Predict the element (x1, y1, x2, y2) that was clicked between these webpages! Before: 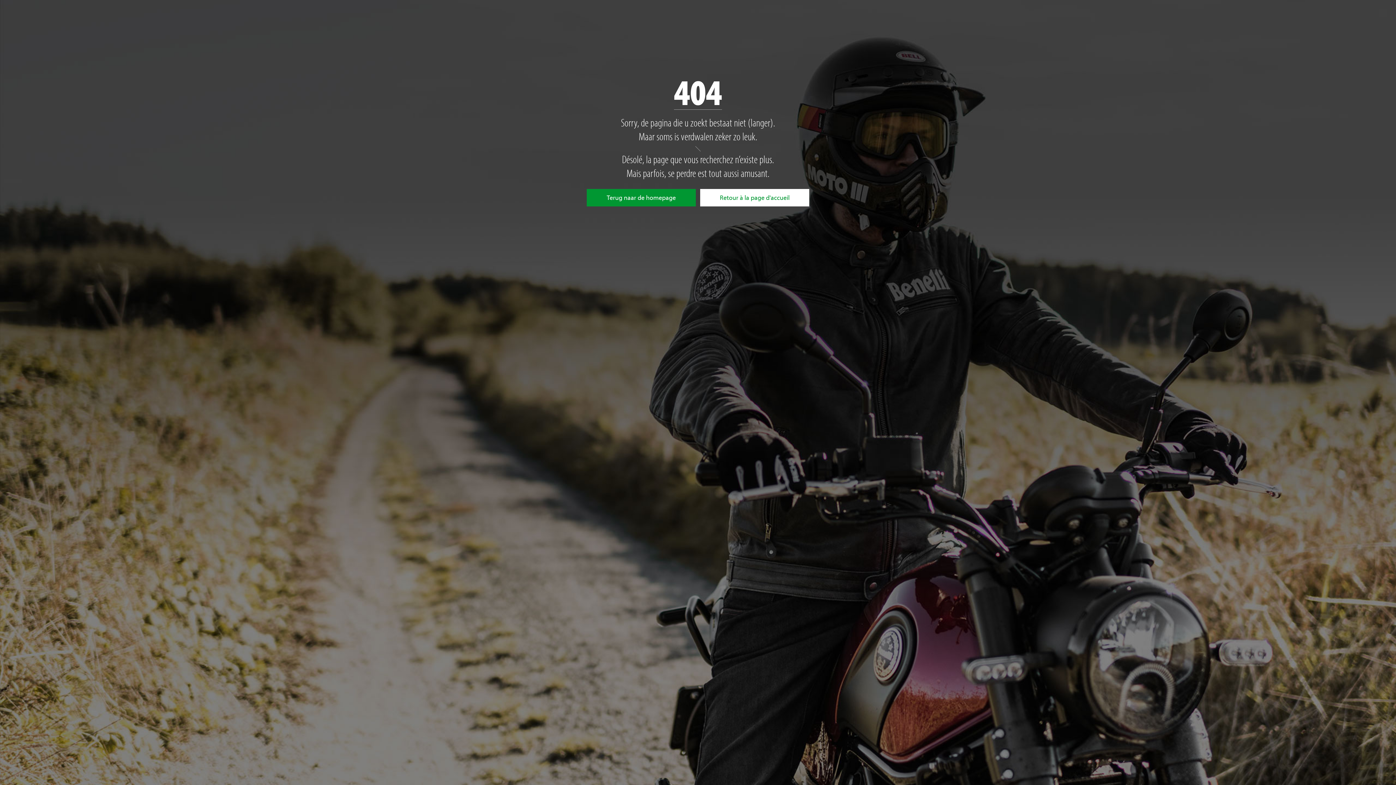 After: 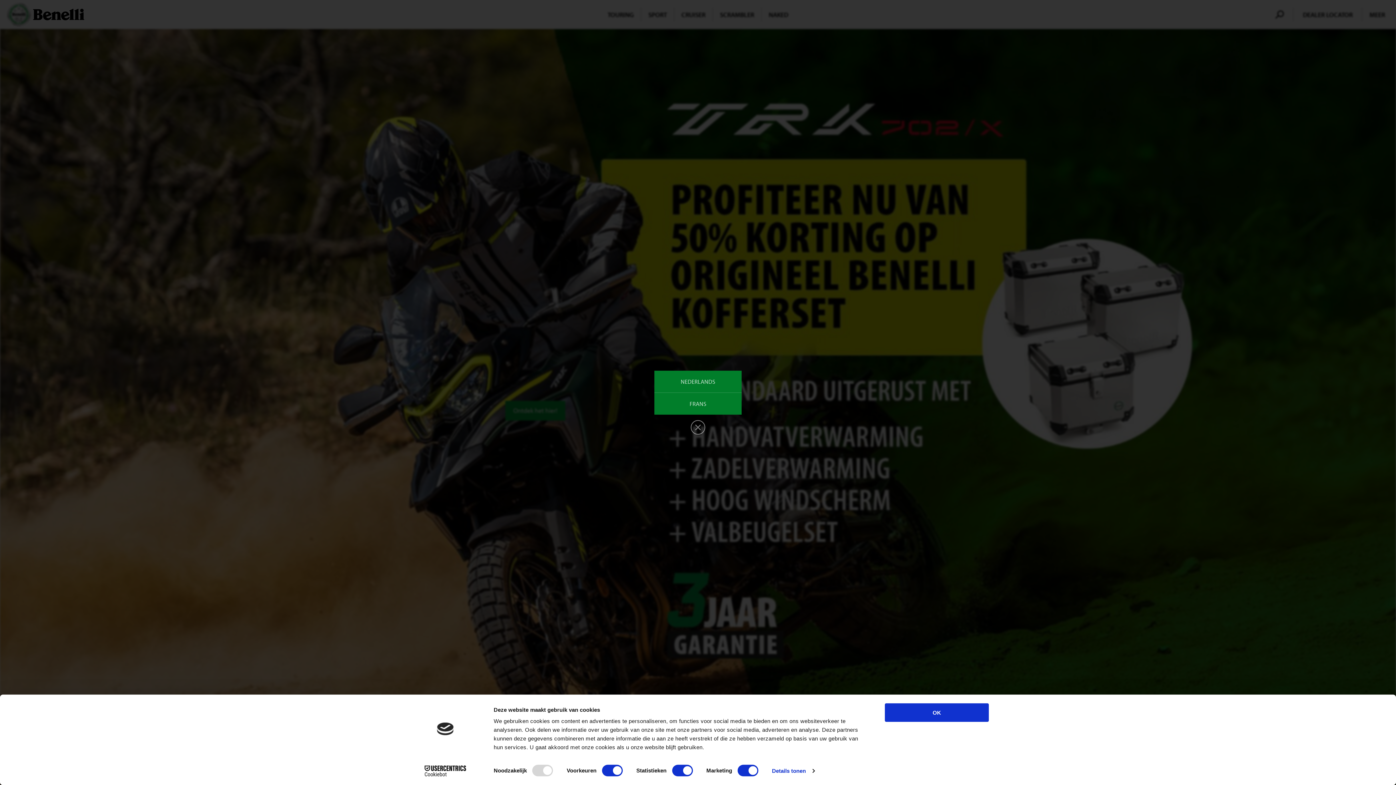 Action: bbox: (586, 189, 696, 206) label: Terug naar de homepage